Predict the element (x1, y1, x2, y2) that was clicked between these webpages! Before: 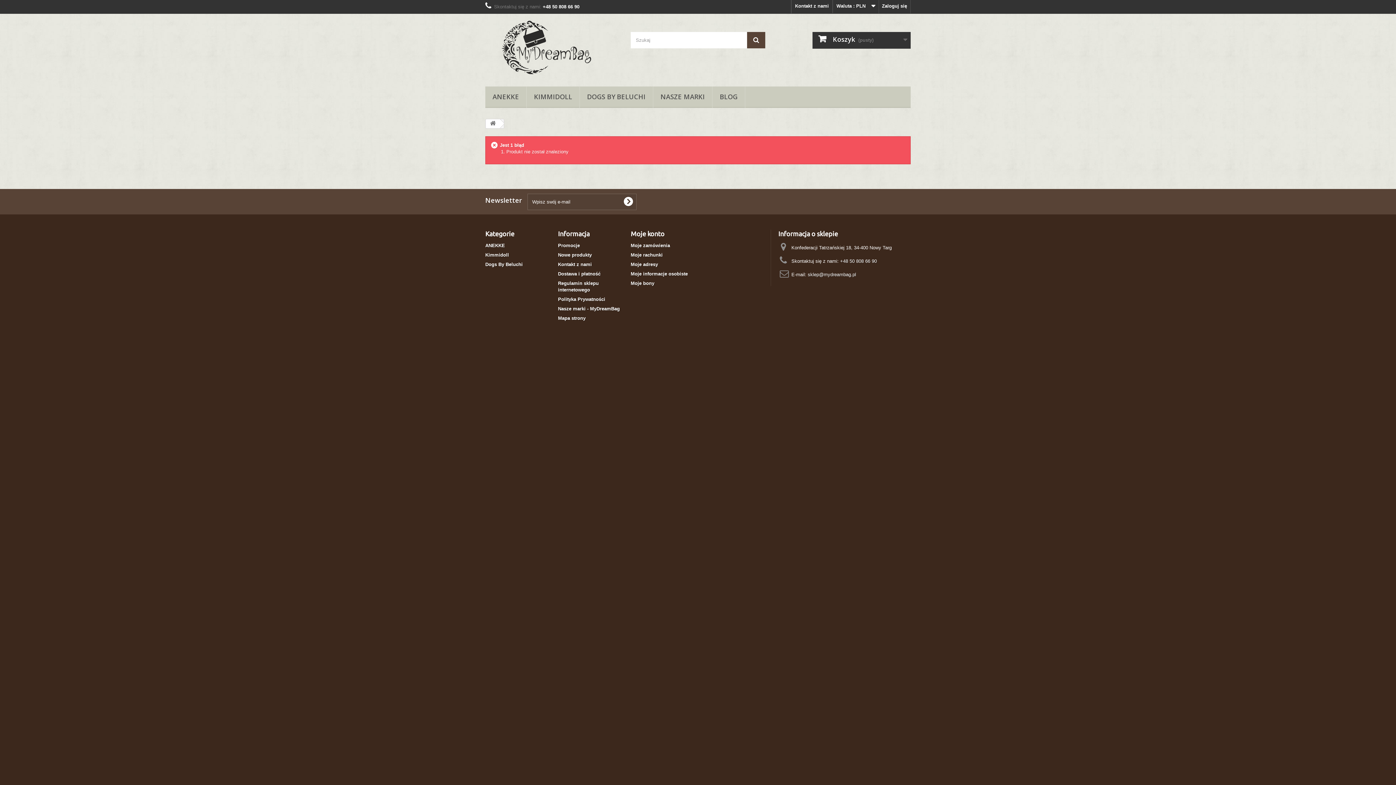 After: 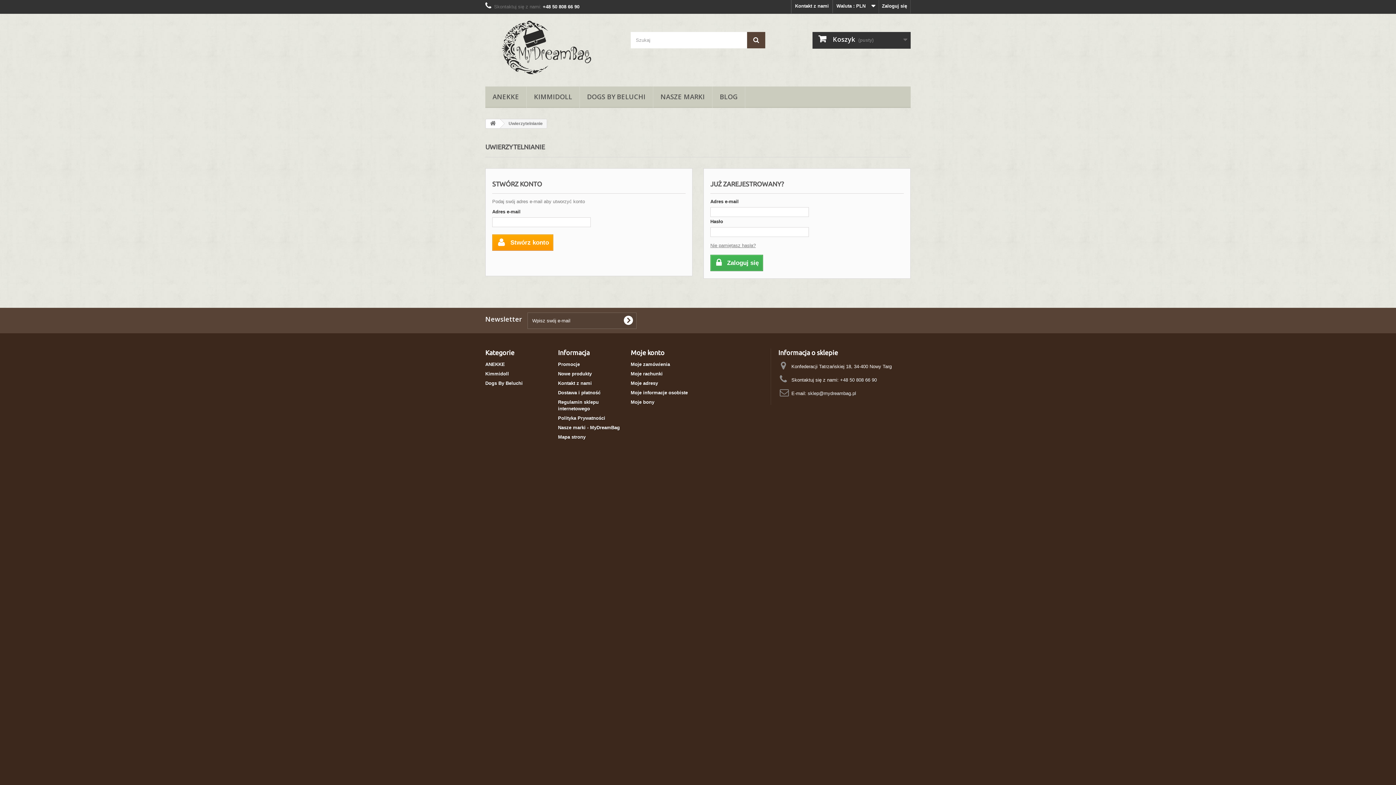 Action: label: Moje konto bbox: (630, 230, 664, 237)